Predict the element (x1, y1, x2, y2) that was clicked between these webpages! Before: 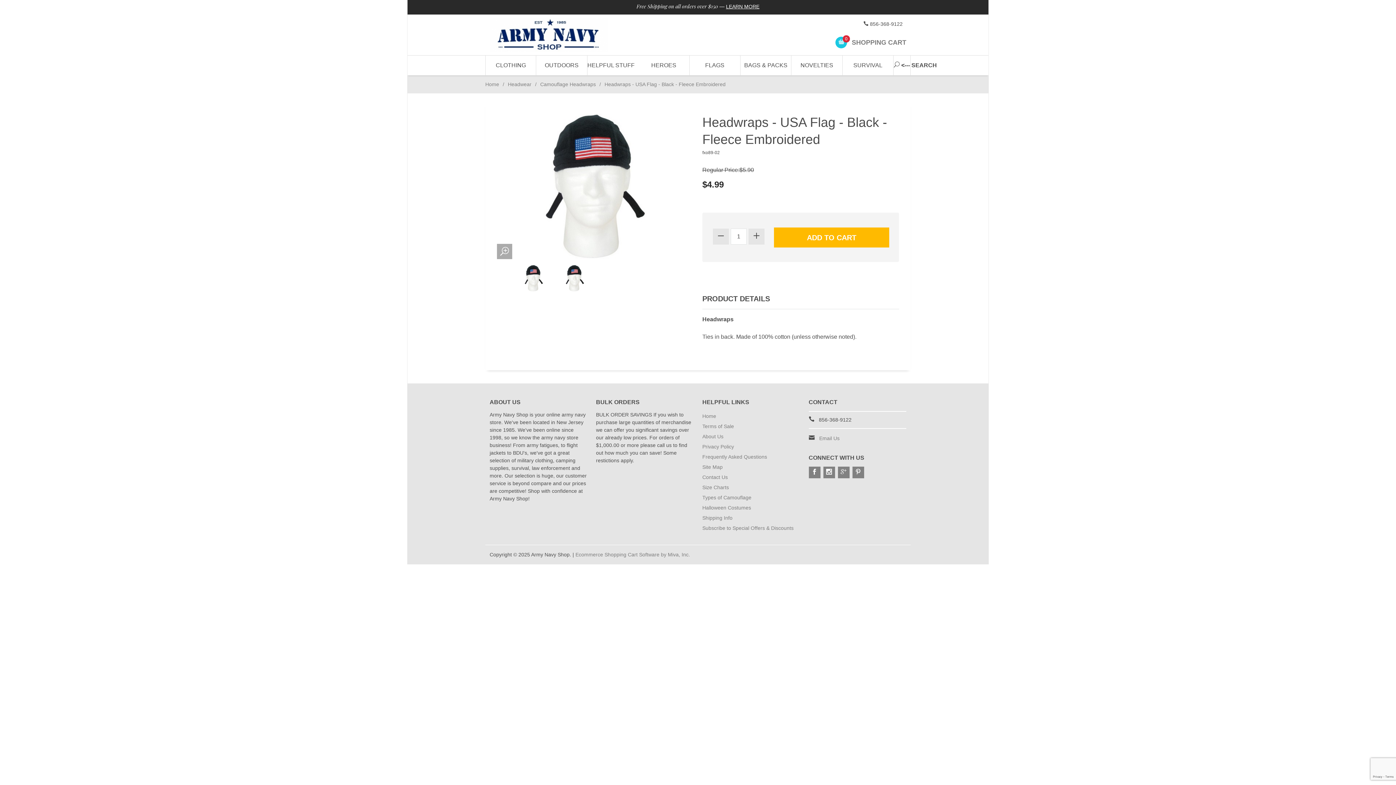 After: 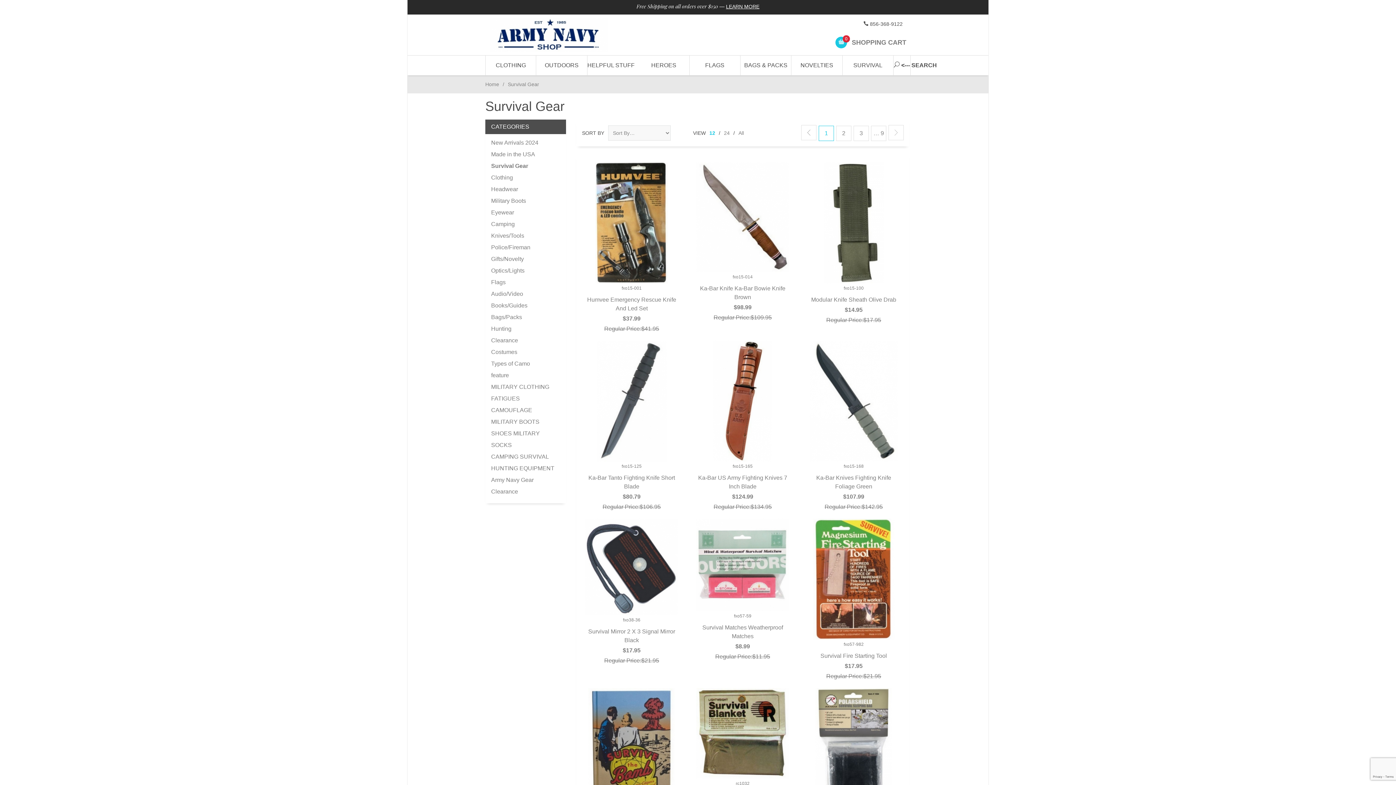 Action: bbox: (842, 55, 893, 75) label: SURVIVAL